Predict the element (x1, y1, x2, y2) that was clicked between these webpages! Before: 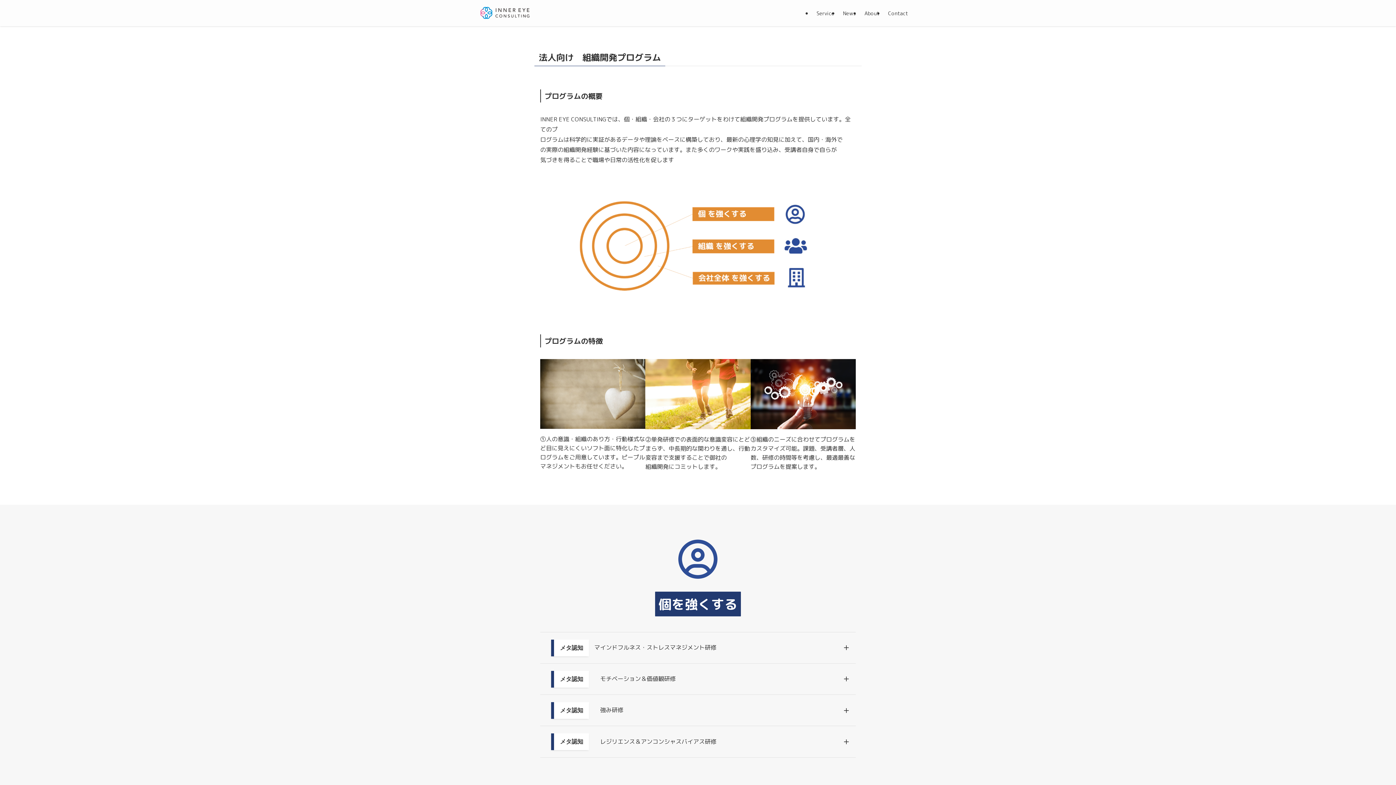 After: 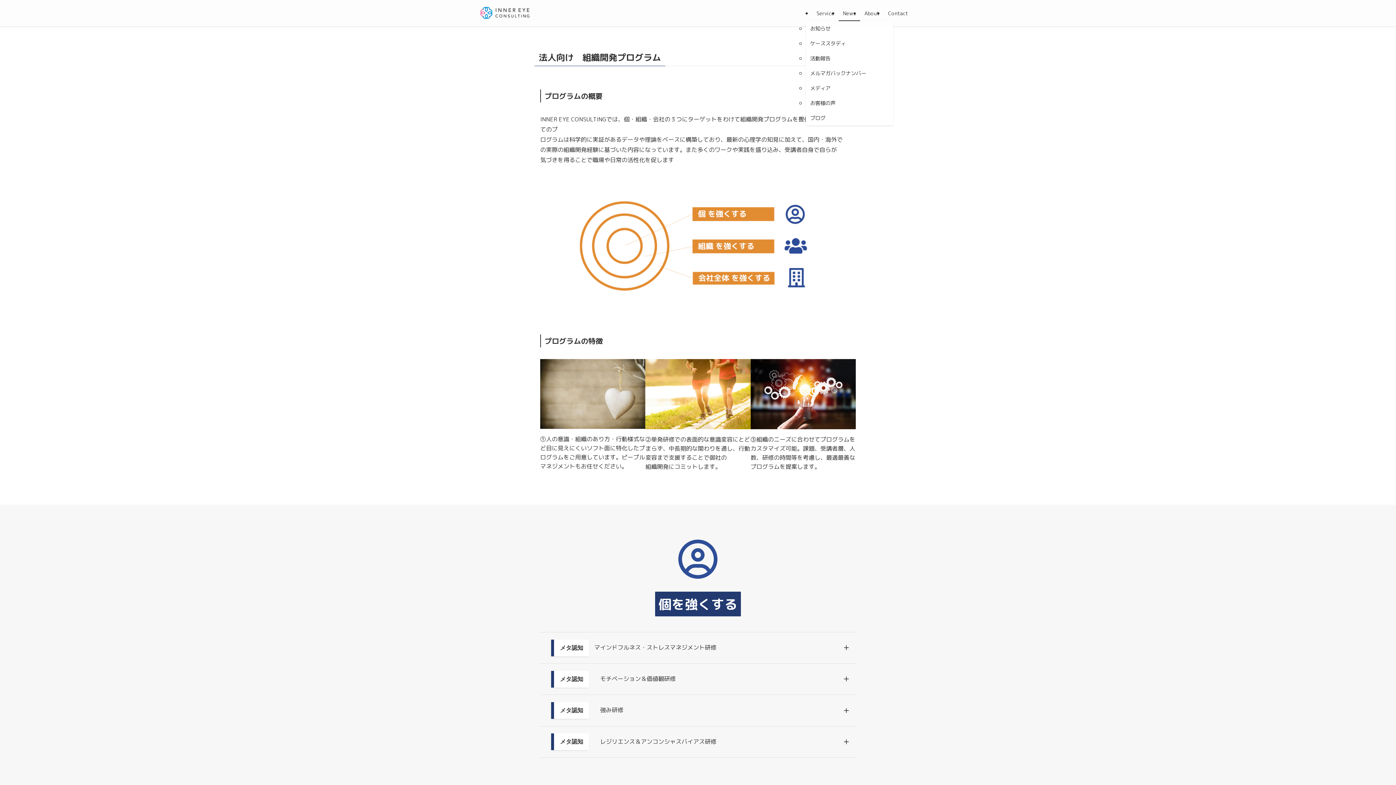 Action: label: News bbox: (838, 5, 860, 21)